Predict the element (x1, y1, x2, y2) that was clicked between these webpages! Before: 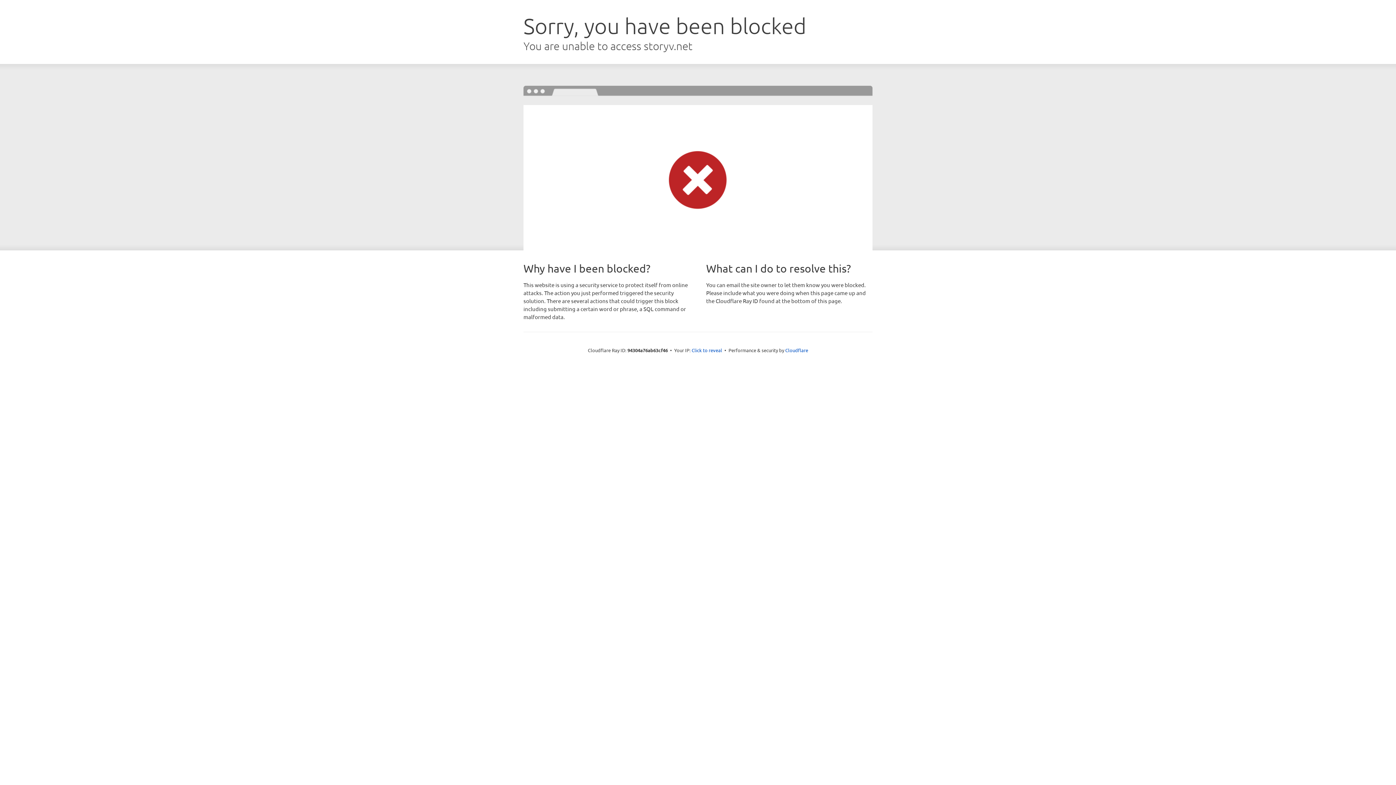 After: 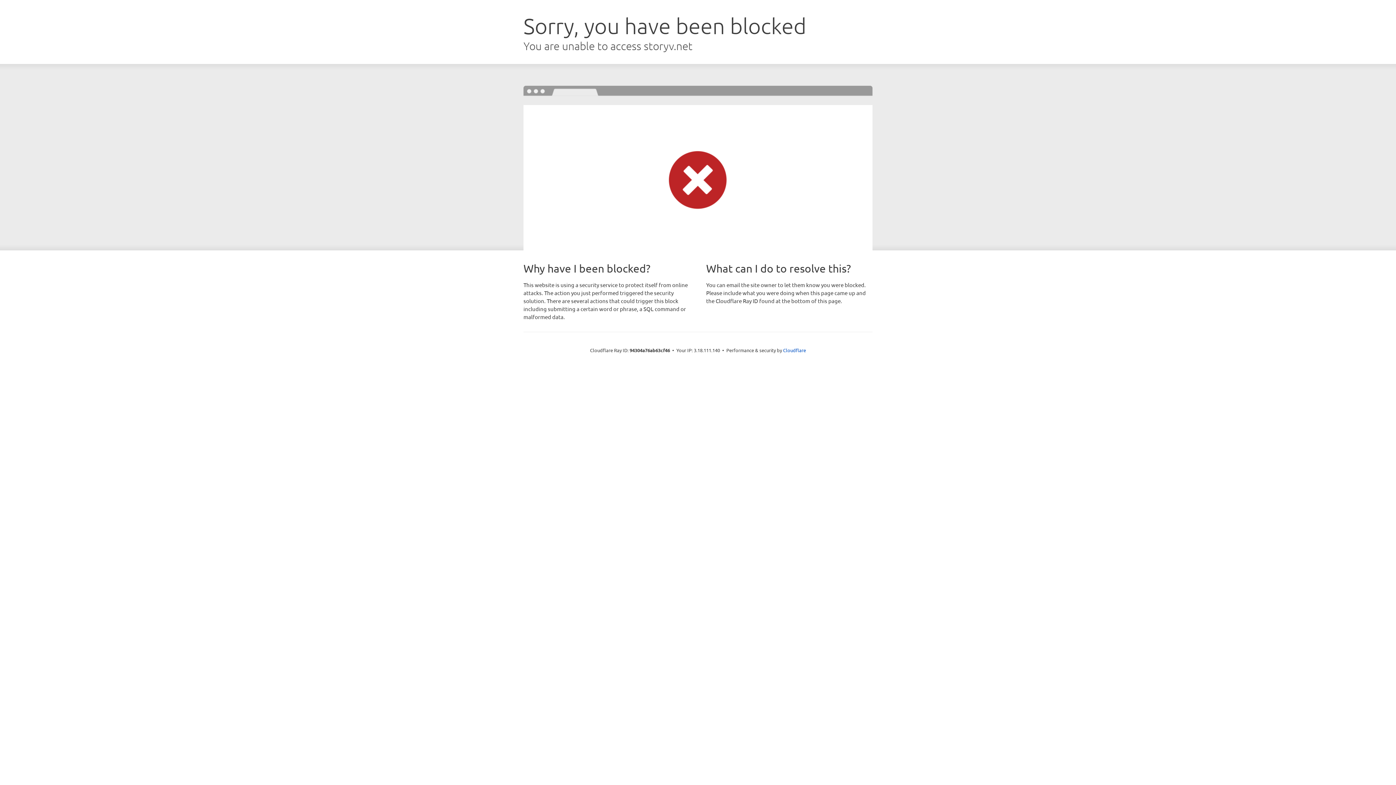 Action: label: Click to reveal bbox: (691, 346, 722, 353)